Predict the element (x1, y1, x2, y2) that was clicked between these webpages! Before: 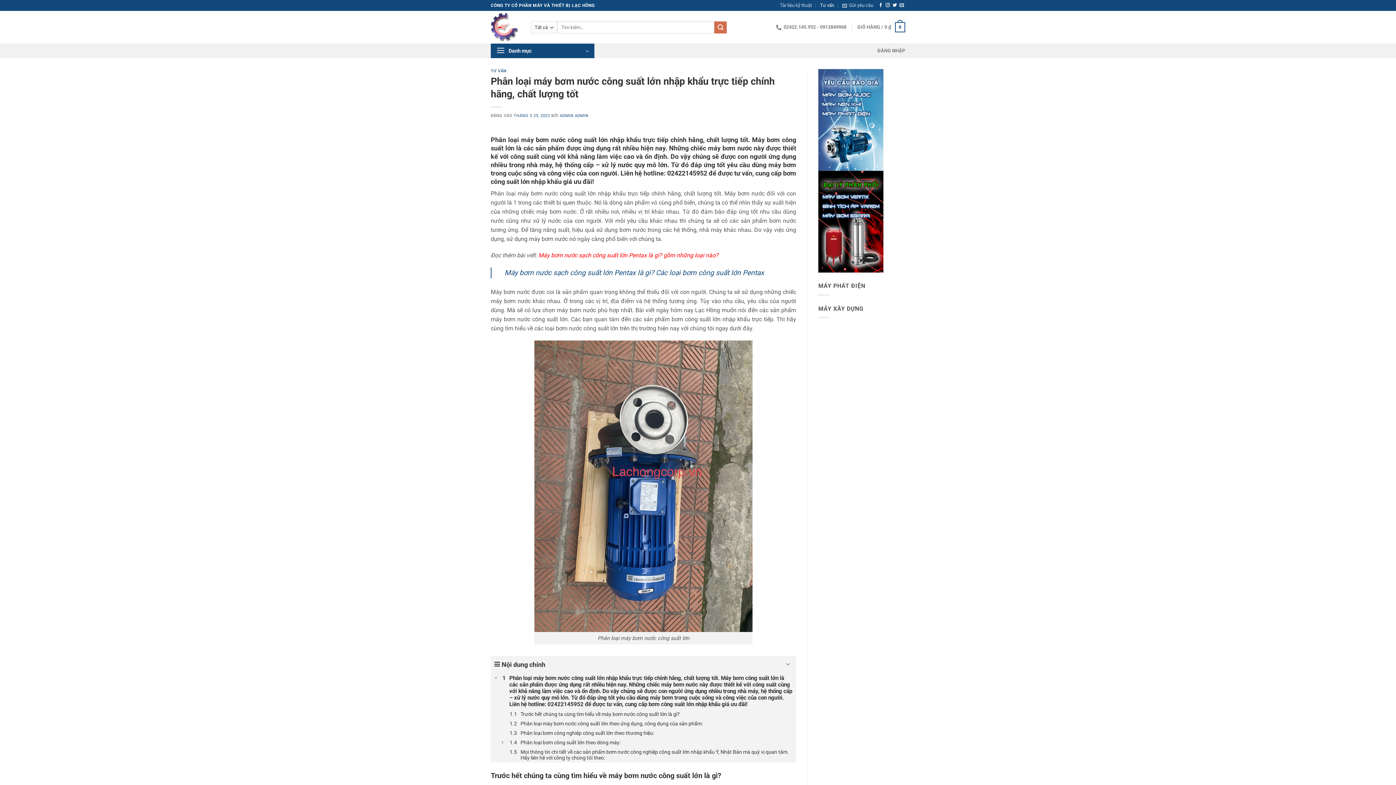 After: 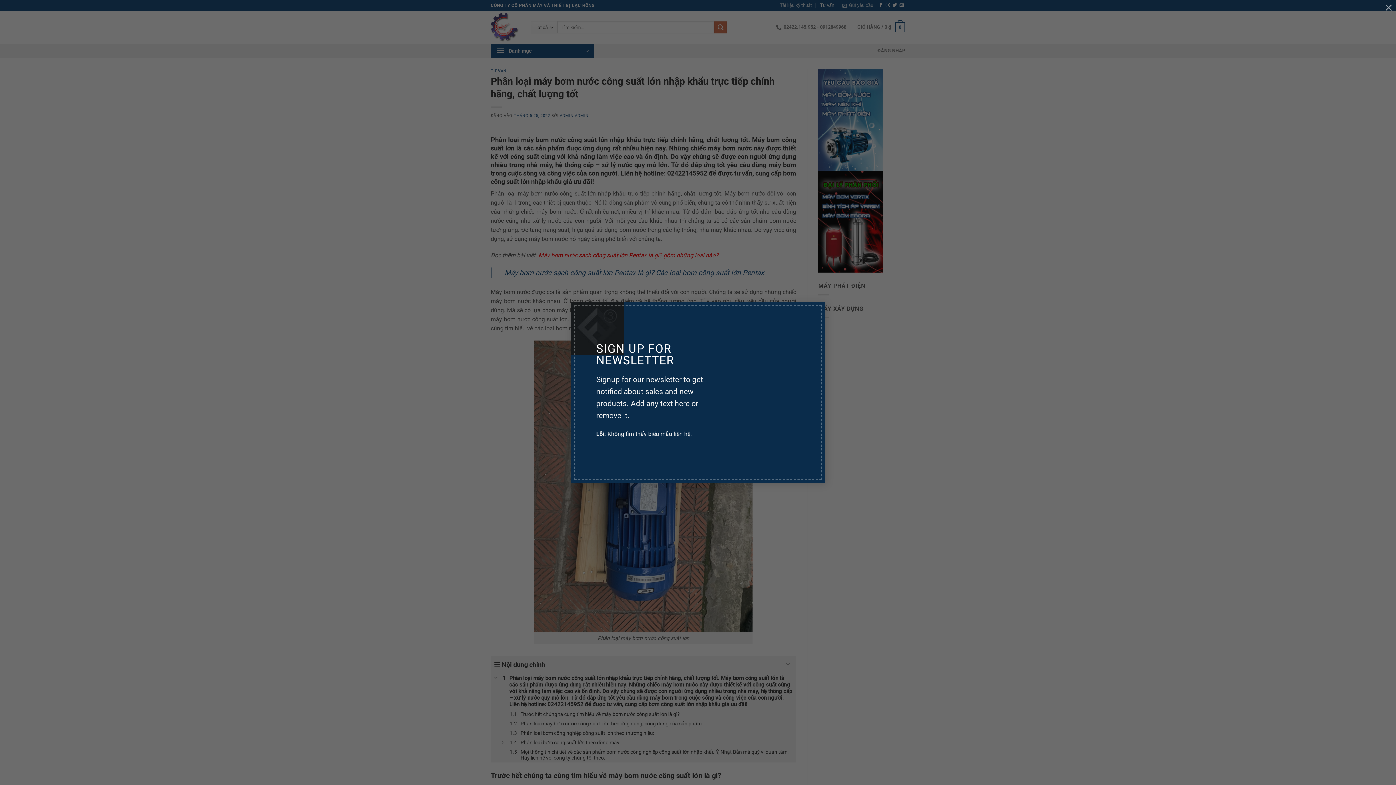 Action: bbox: (842, 0, 873, 10) label: Gửi yêu cầu